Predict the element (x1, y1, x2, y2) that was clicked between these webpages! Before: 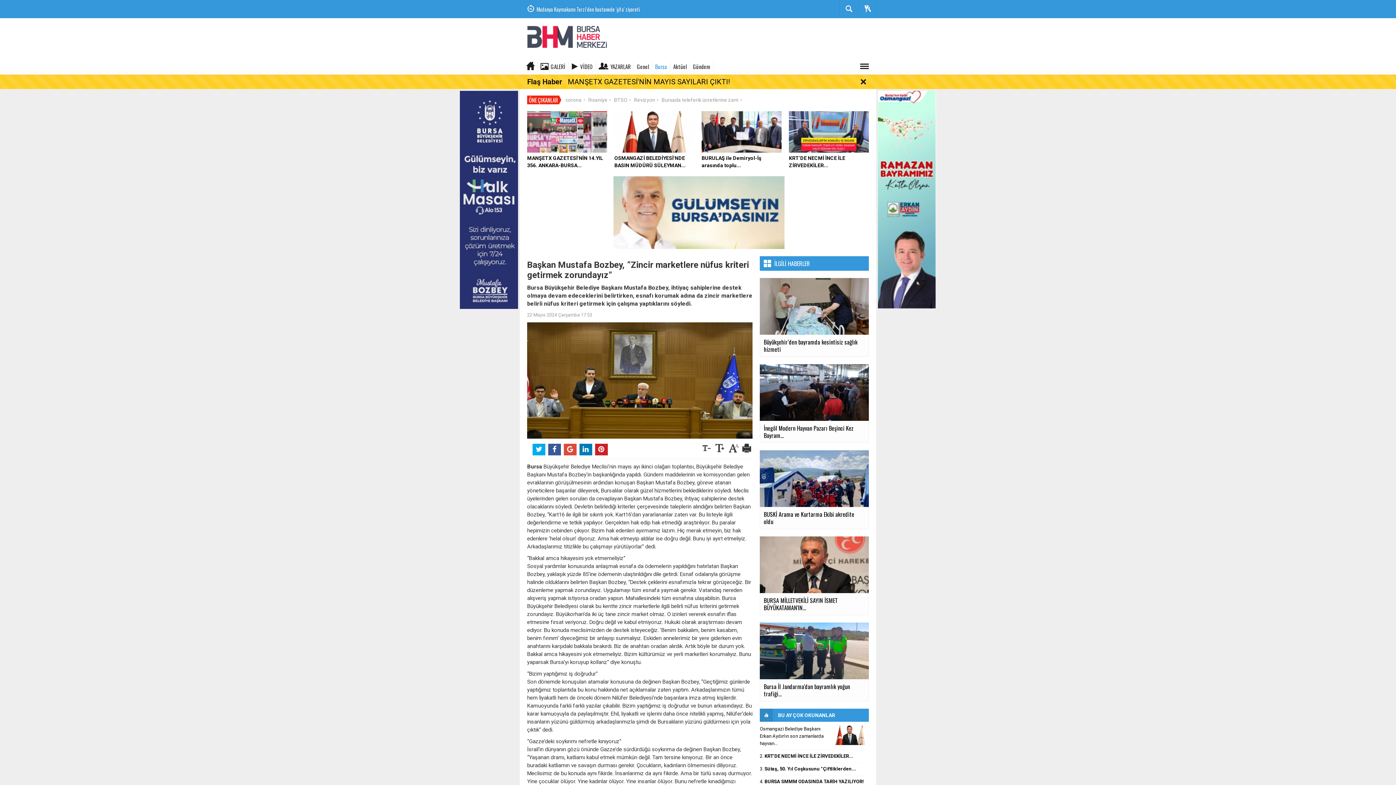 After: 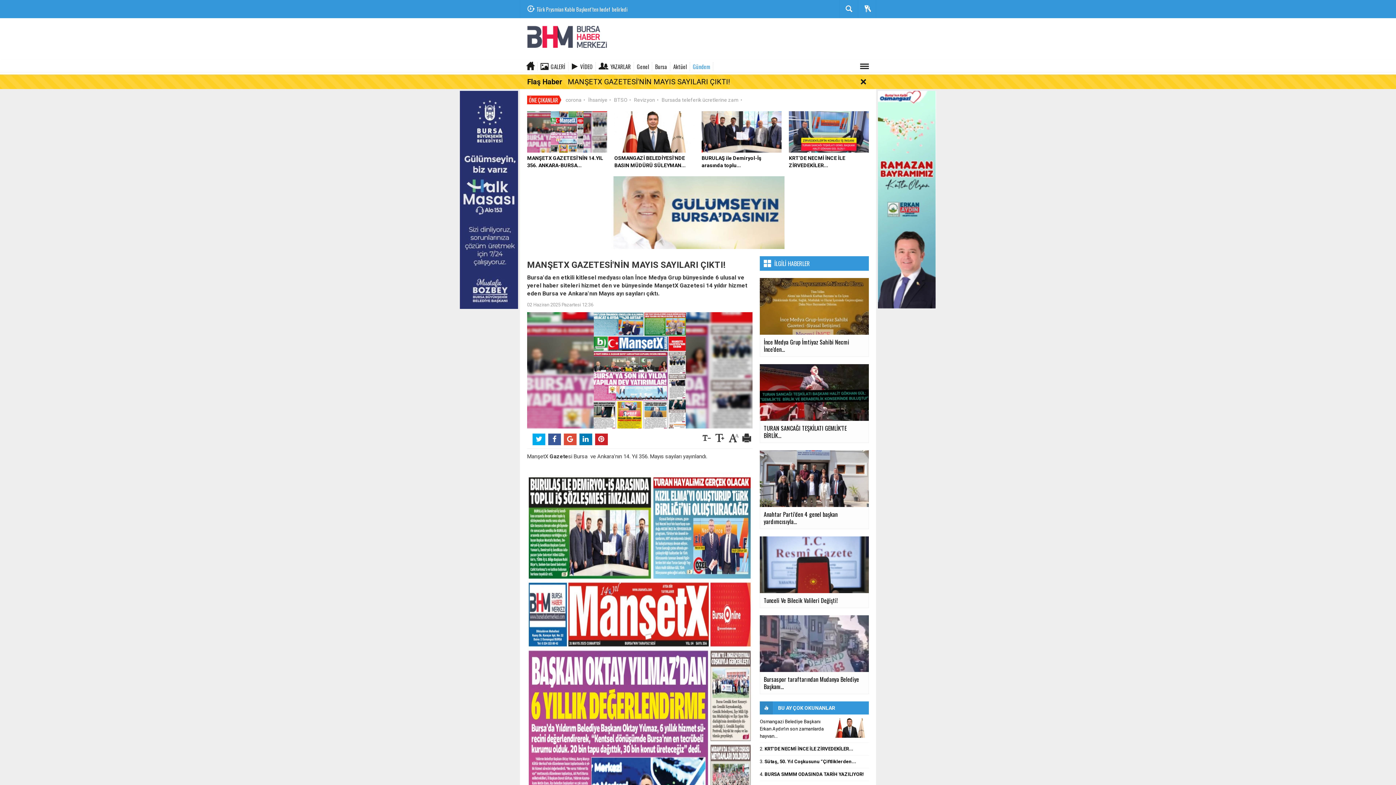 Action: label: MANŞETX GAZETESİ'NİN 14.YIL 356. ANKARA-BURSA... bbox: (527, 128, 607, 169)